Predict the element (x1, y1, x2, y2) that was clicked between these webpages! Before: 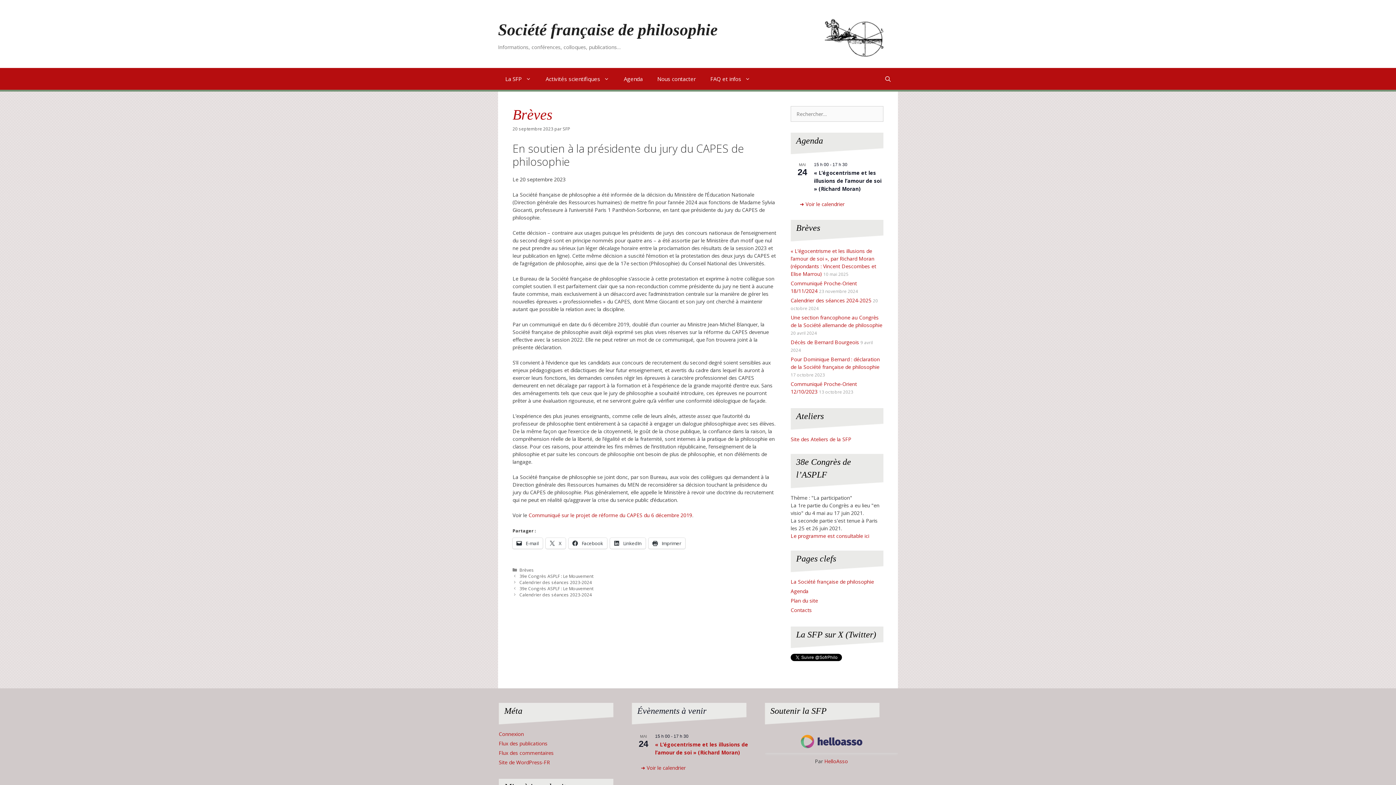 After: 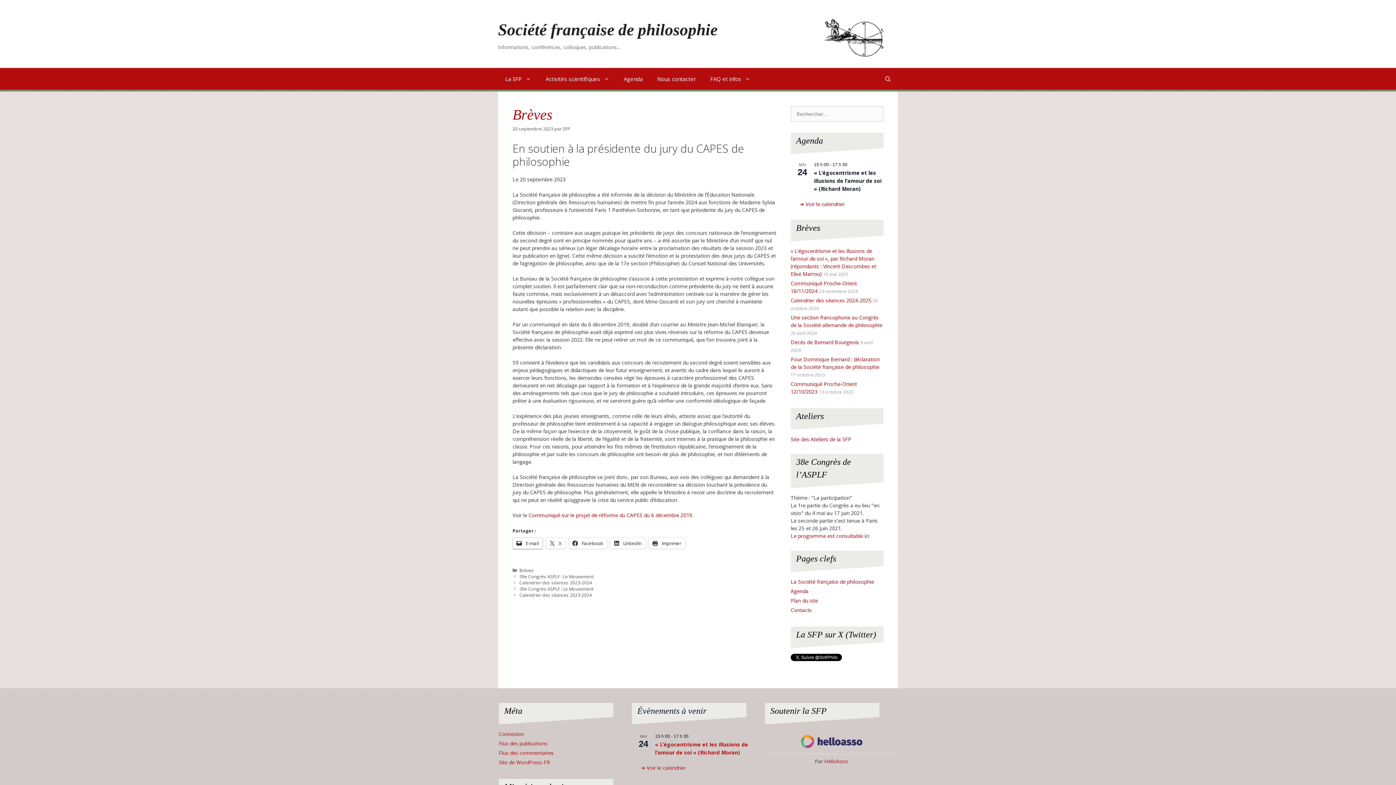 Action: label:  E-mail bbox: (512, 538, 542, 549)